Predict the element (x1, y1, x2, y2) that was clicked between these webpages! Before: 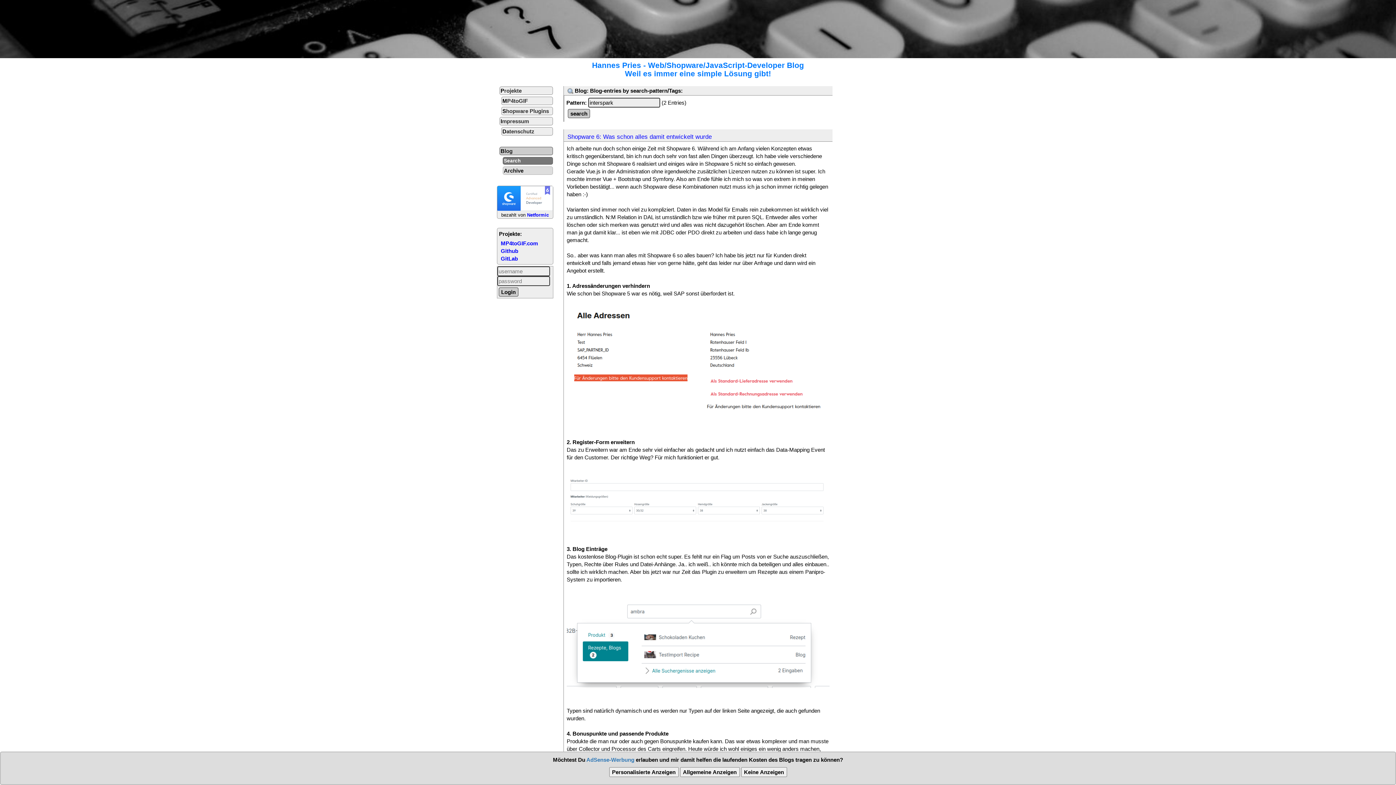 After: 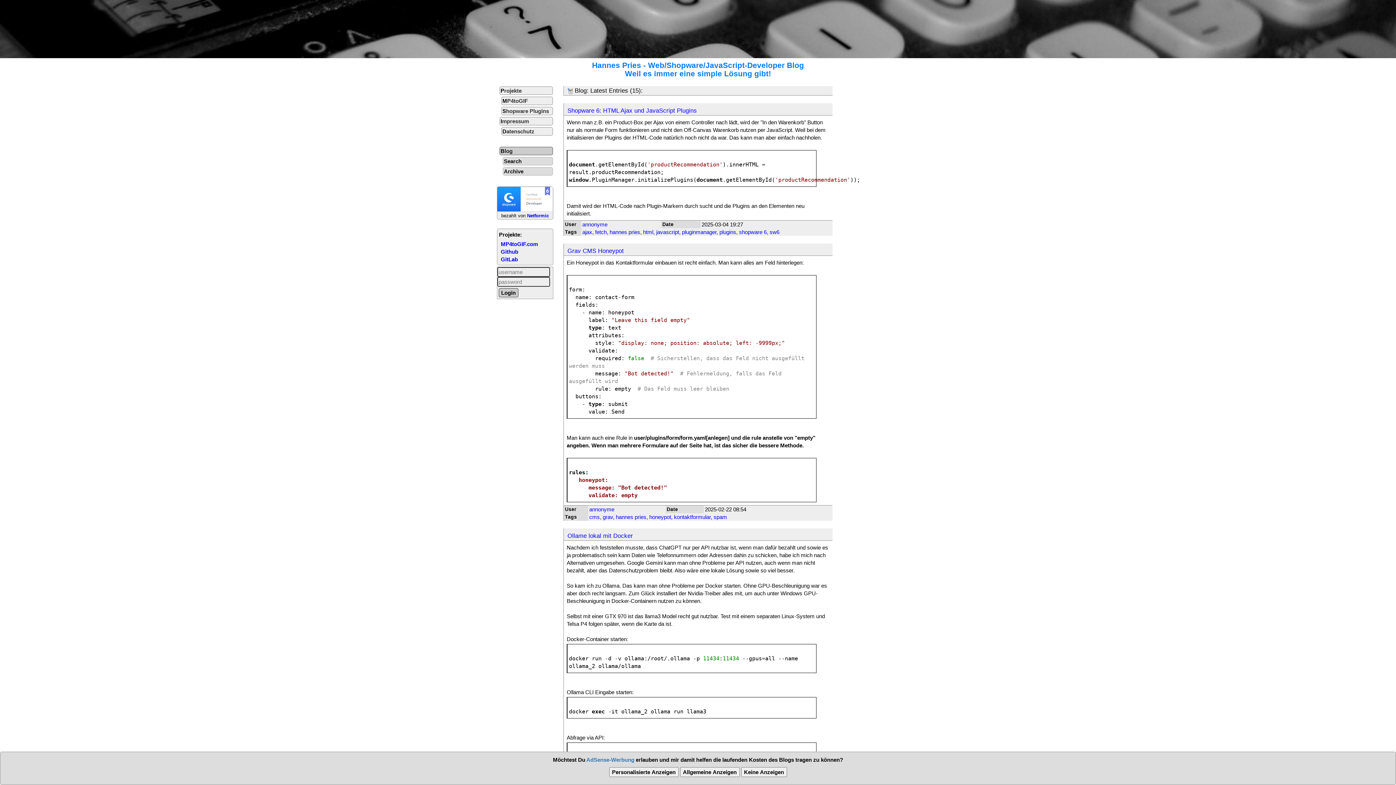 Action: label: Blog bbox: (499, 147, 553, 155)